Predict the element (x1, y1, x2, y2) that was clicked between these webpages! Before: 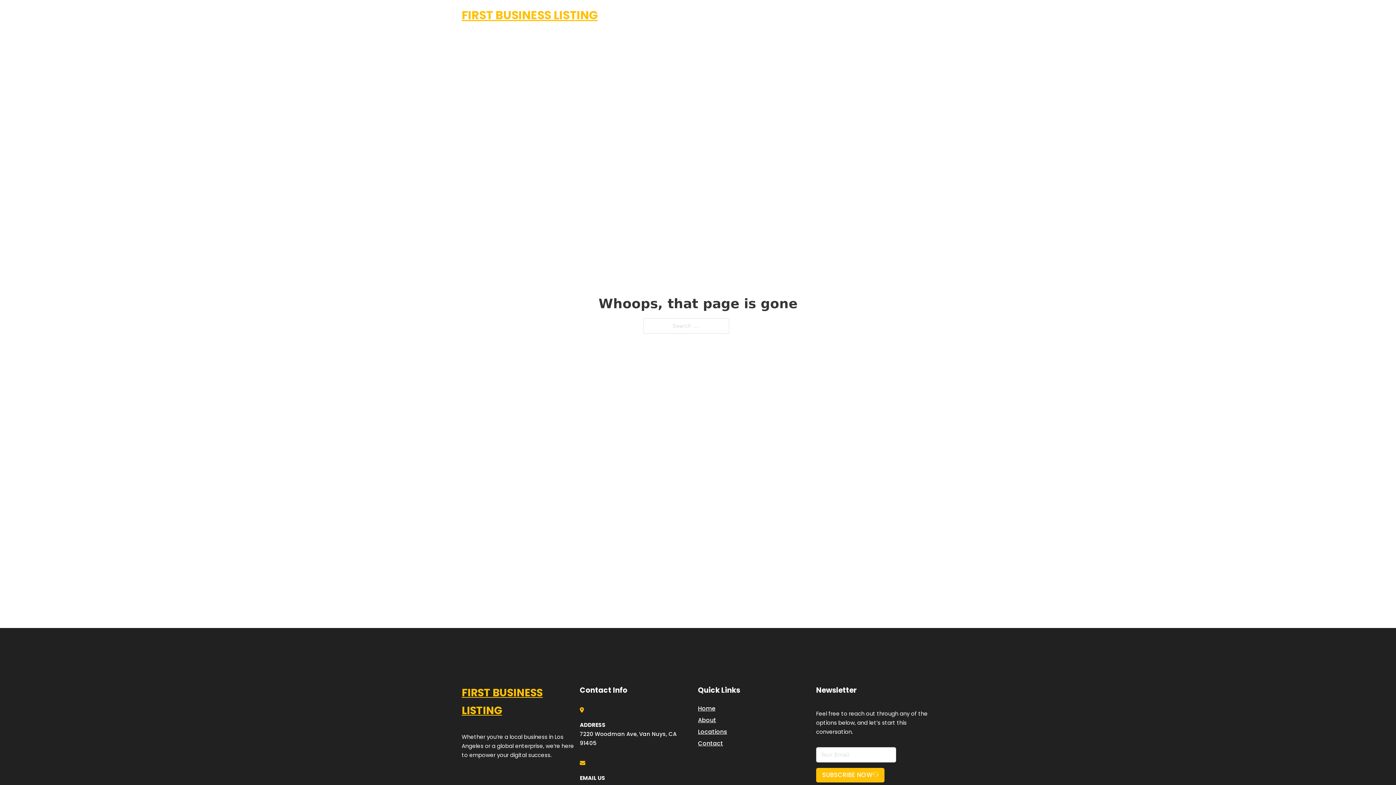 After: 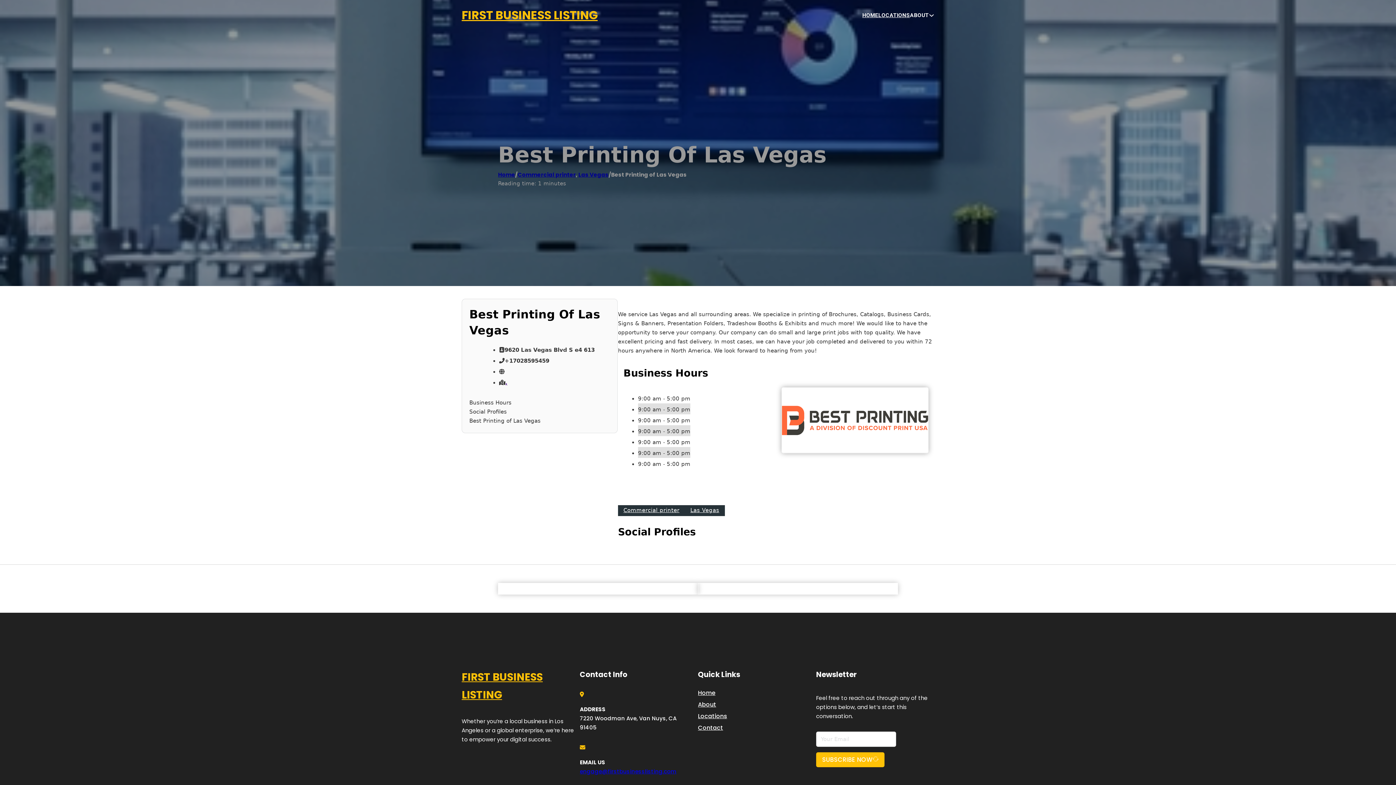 Action: bbox: (461, 684, 580, 719) label: FIRST BUSINESS LISTING